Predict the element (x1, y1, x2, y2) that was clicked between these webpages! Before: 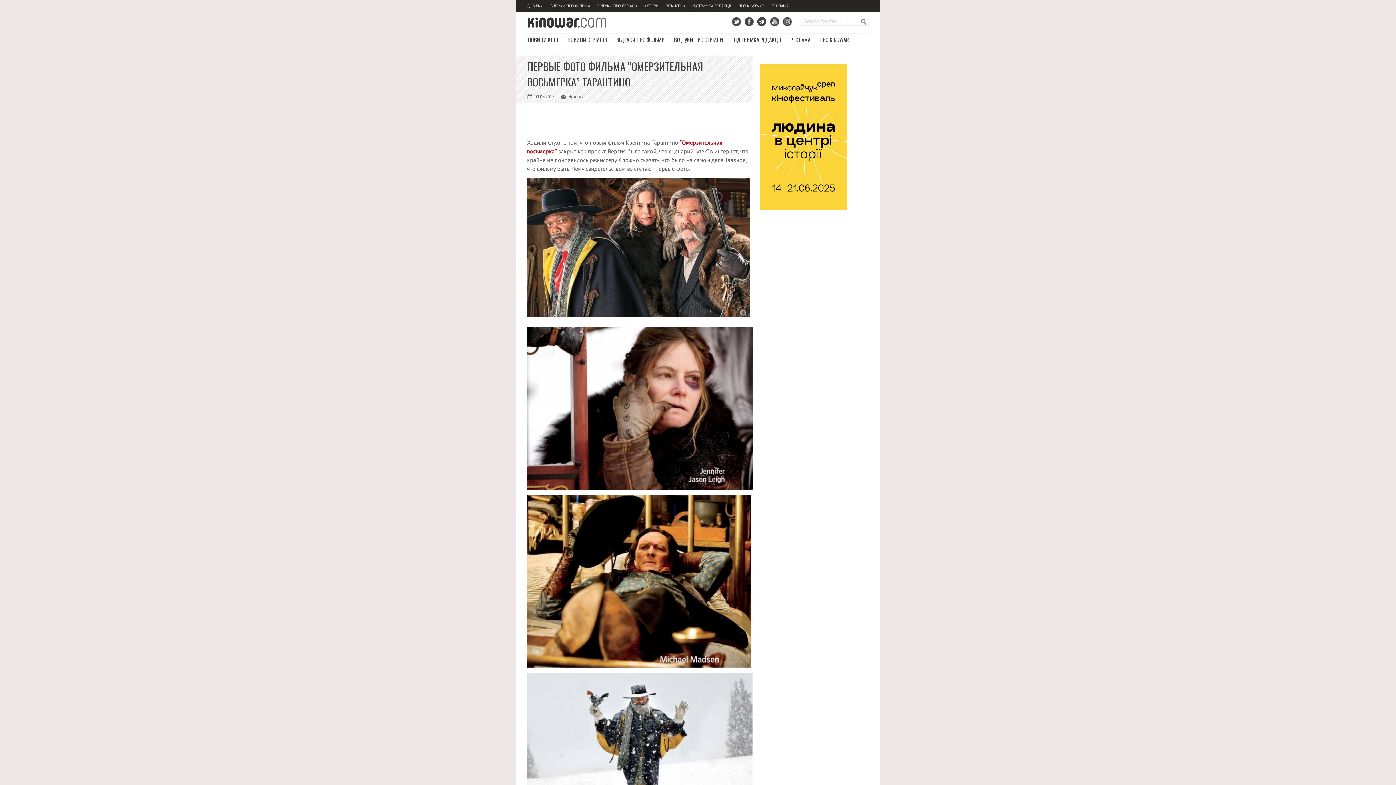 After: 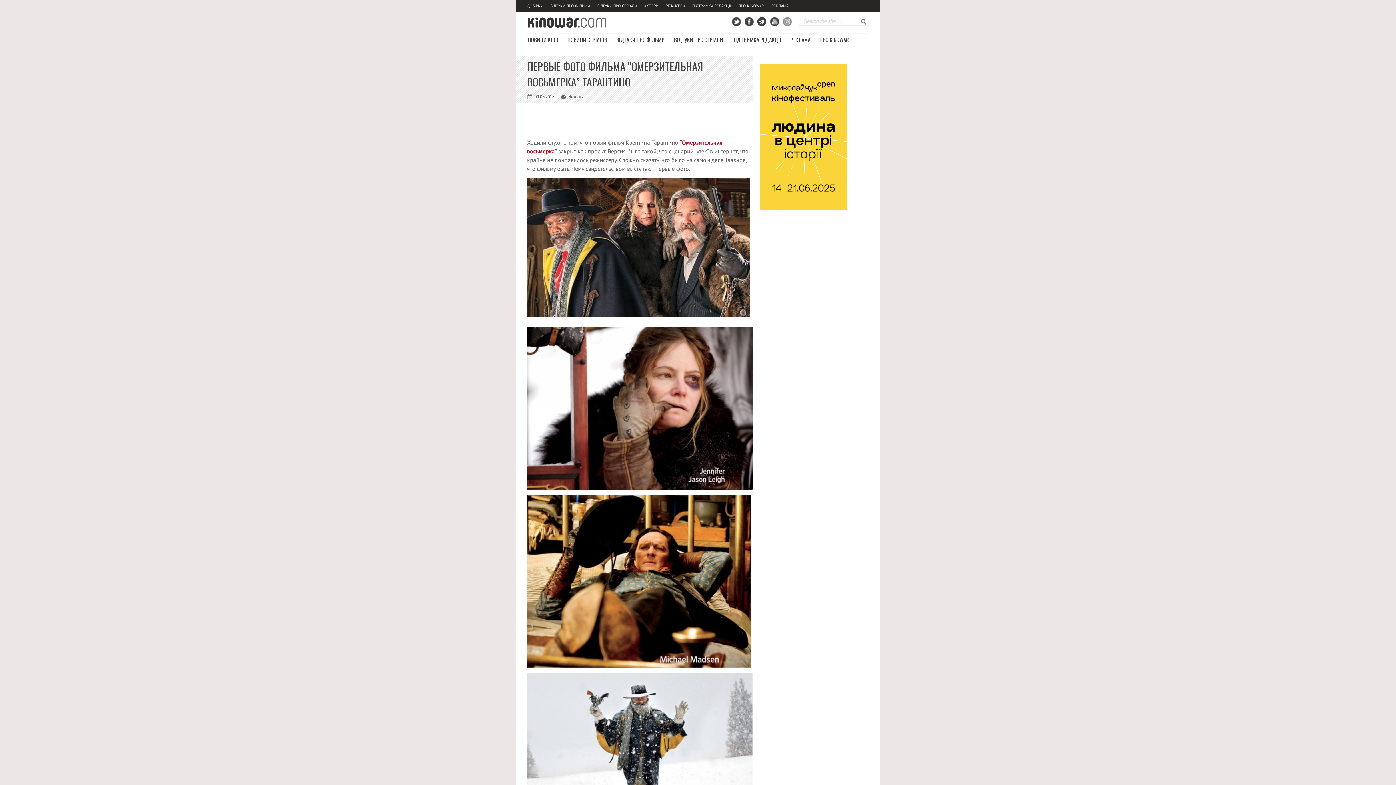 Action: bbox: (782, 17, 792, 26)